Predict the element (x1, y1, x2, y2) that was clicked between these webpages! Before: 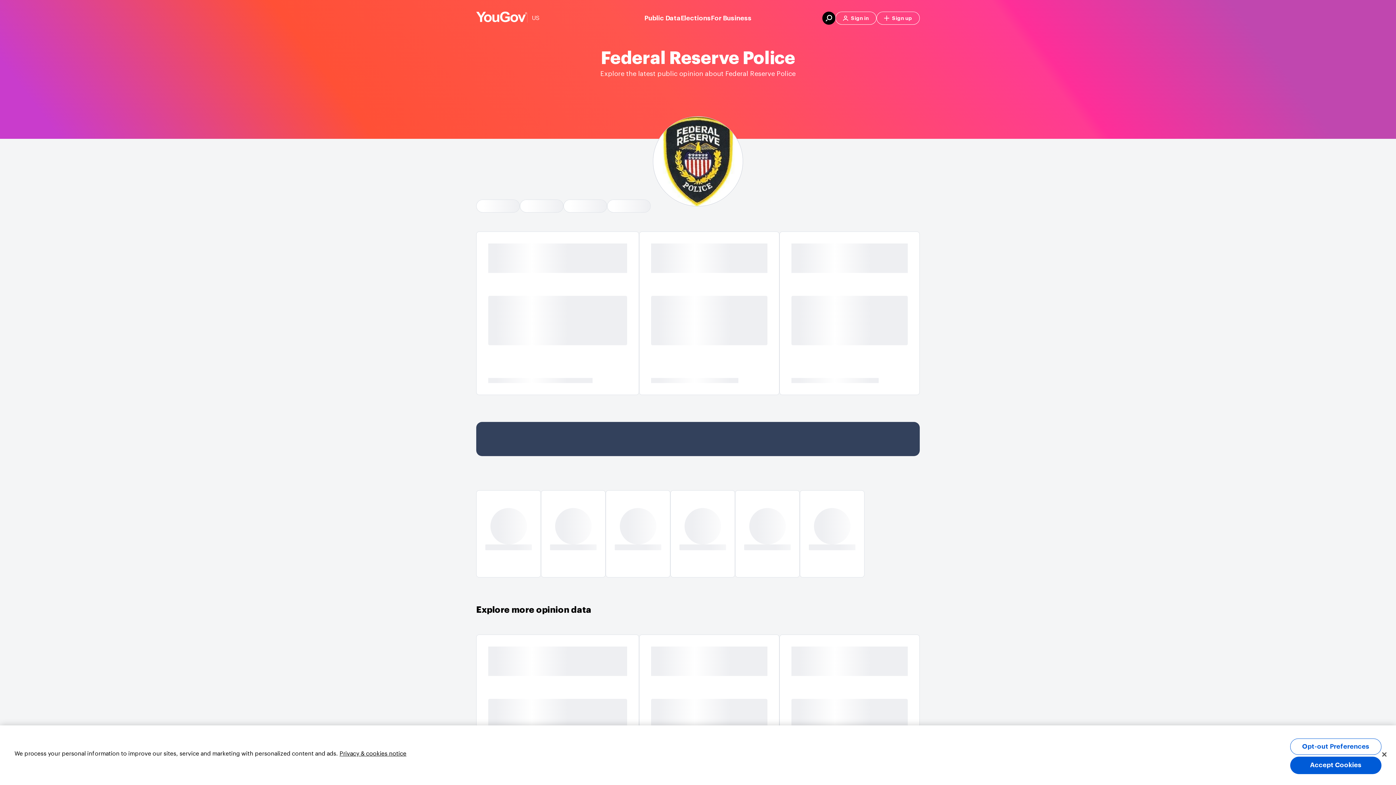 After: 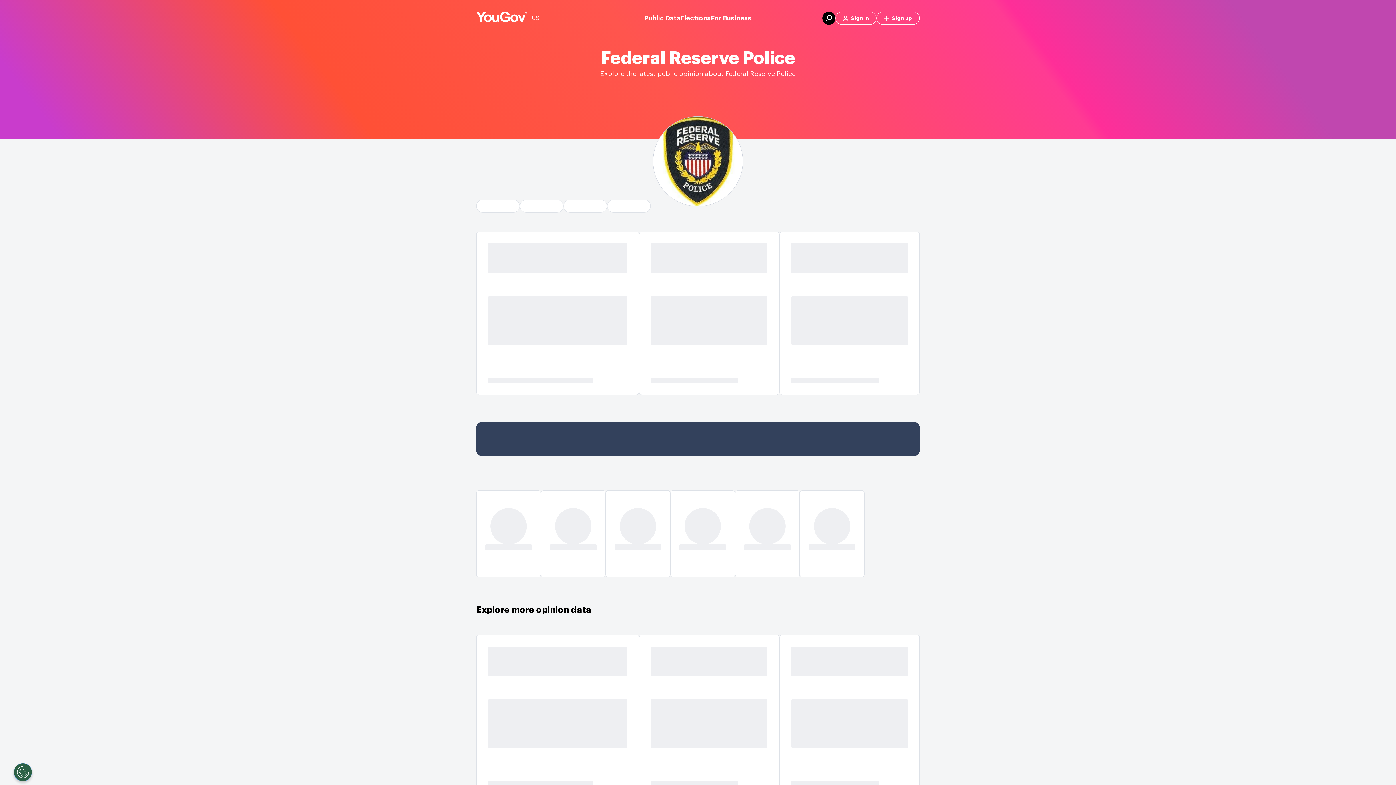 Action: label: Accept Cookies bbox: (1290, 756, 1381, 774)